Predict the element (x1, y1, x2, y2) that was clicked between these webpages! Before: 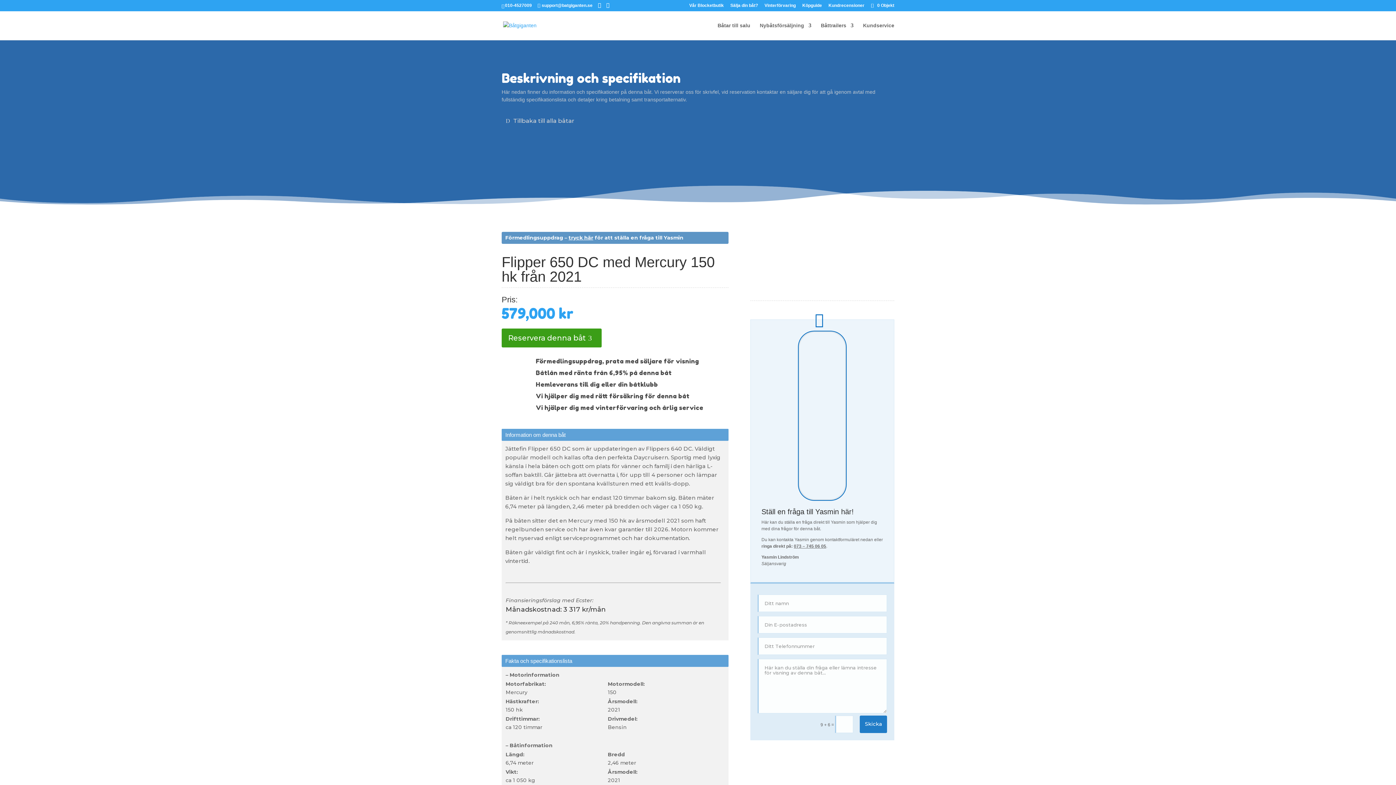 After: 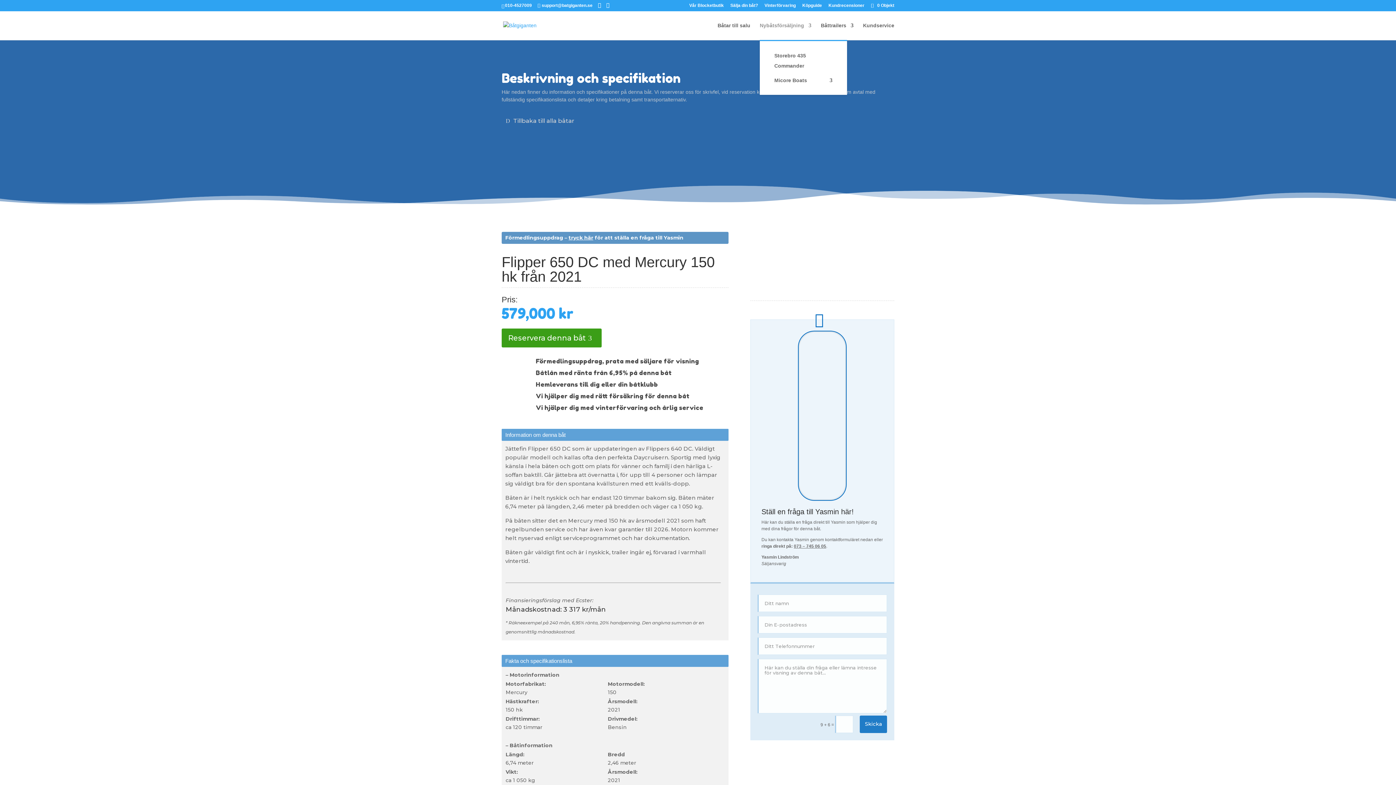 Action: bbox: (760, 22, 811, 40) label: Nybåtsförsäljning